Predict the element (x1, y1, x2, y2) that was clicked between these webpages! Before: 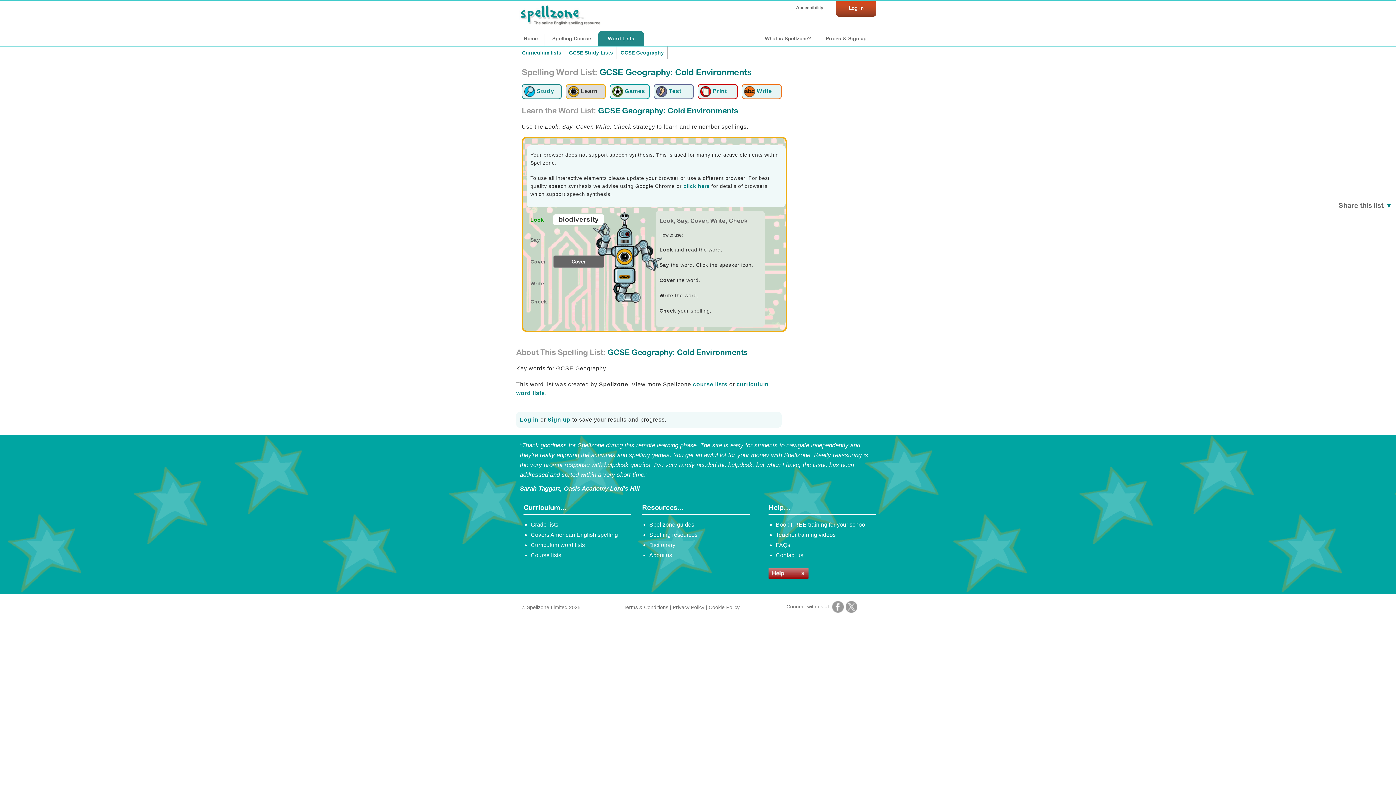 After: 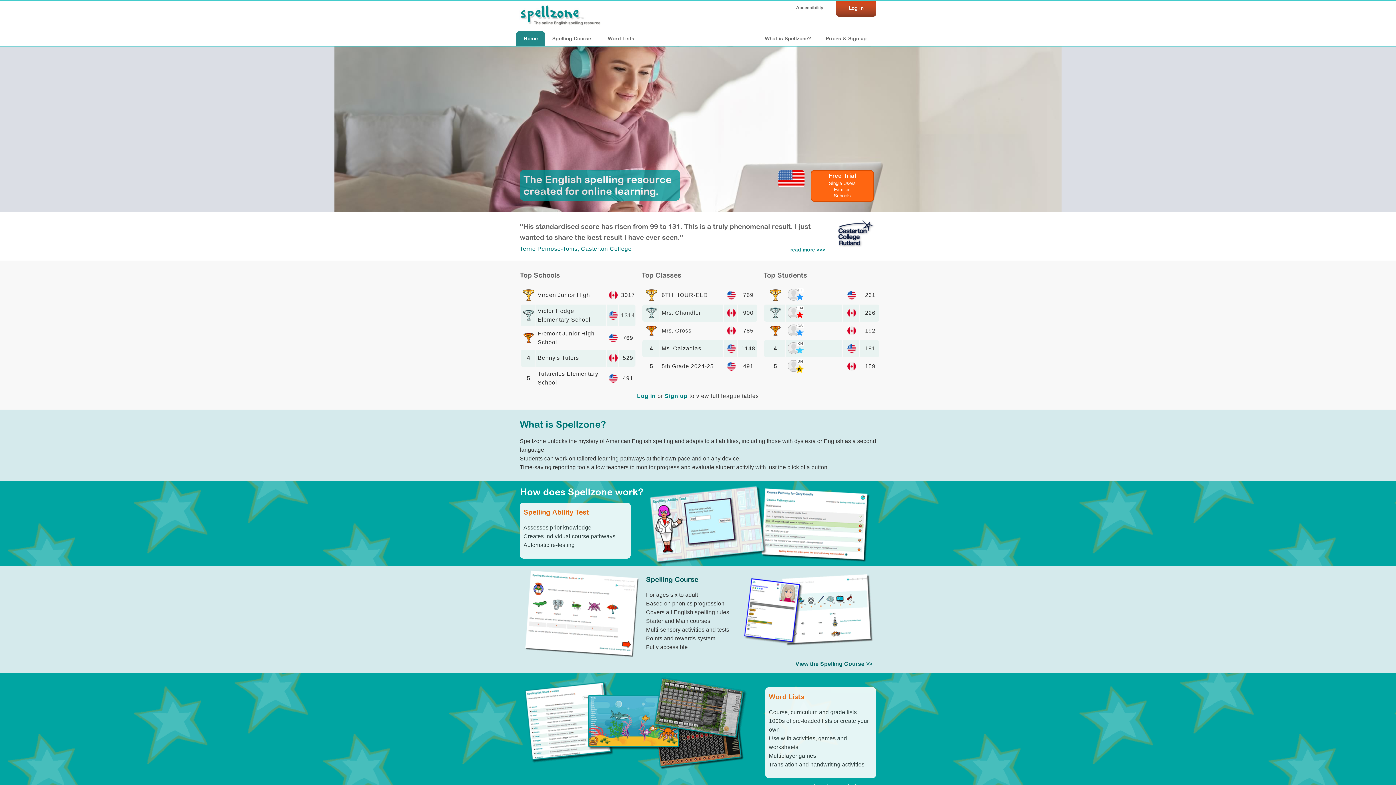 Action: bbox: (519, 21, 602, 28)